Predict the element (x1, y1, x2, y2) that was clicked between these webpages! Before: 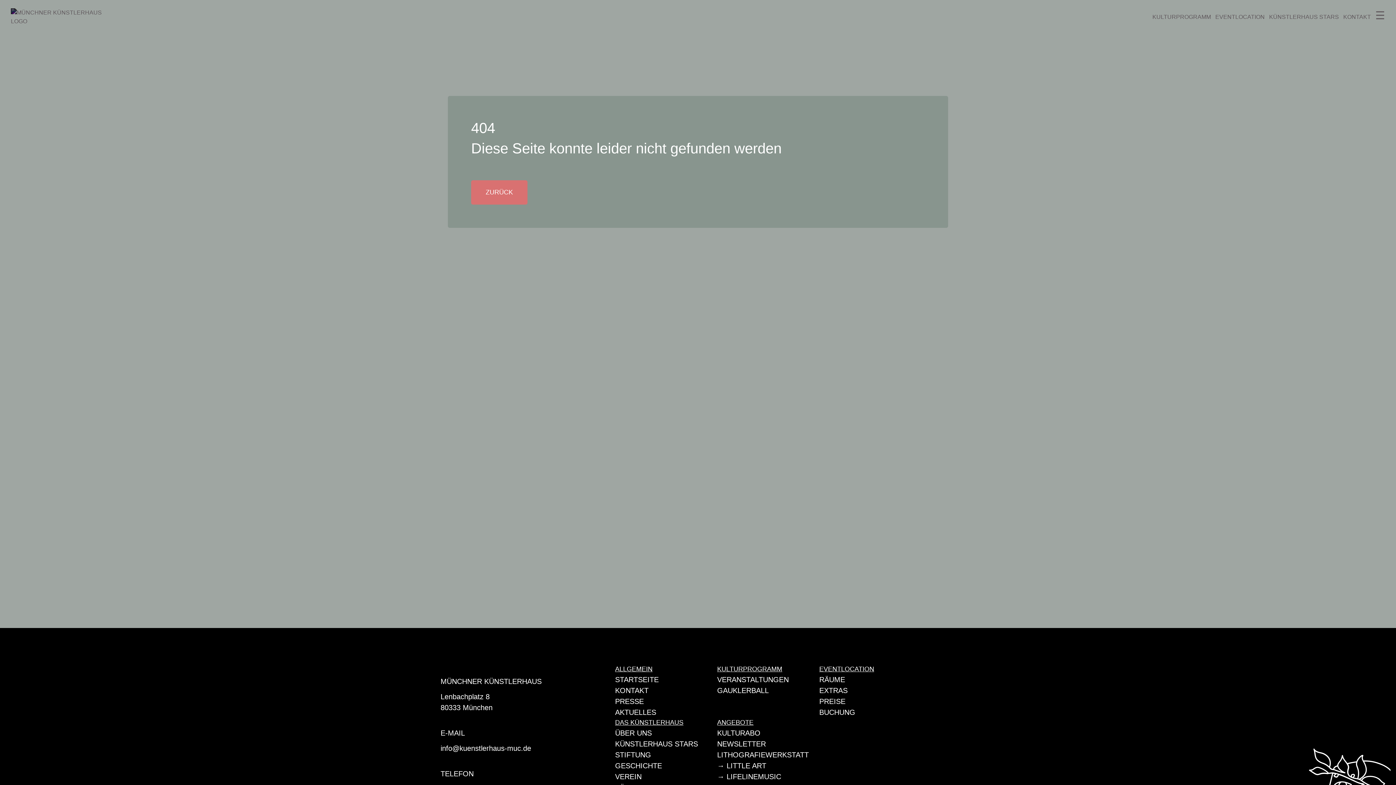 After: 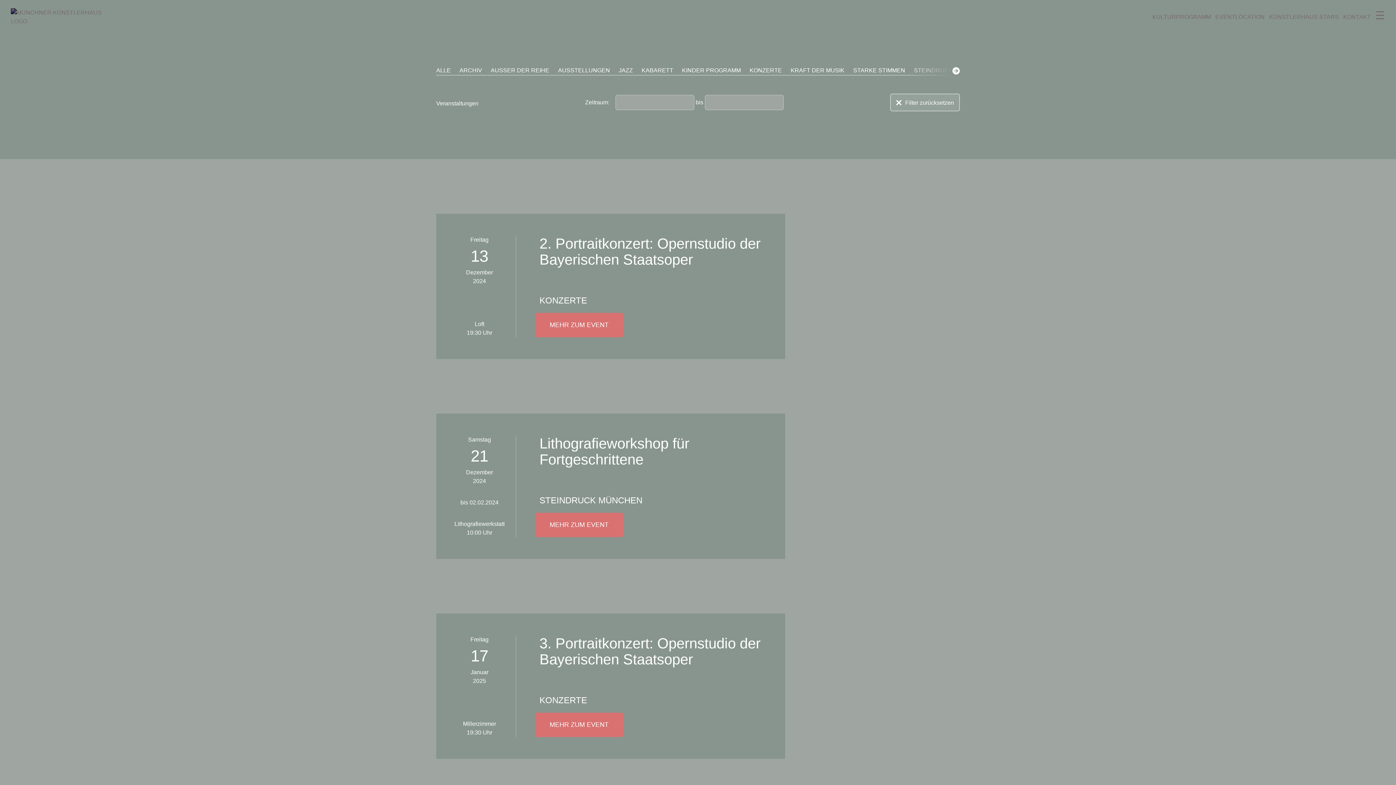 Action: bbox: (717, 665, 782, 673) label: KULTURPROGRAMM